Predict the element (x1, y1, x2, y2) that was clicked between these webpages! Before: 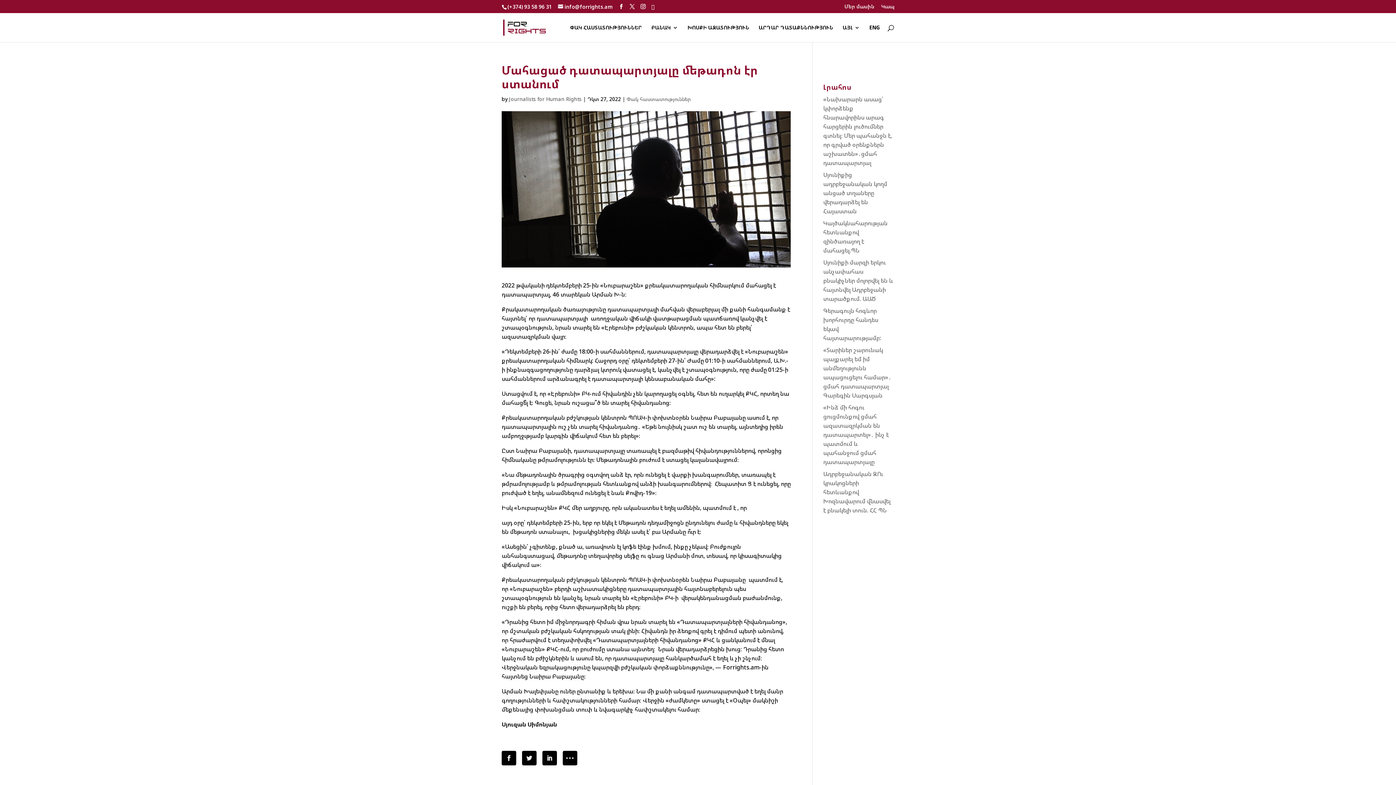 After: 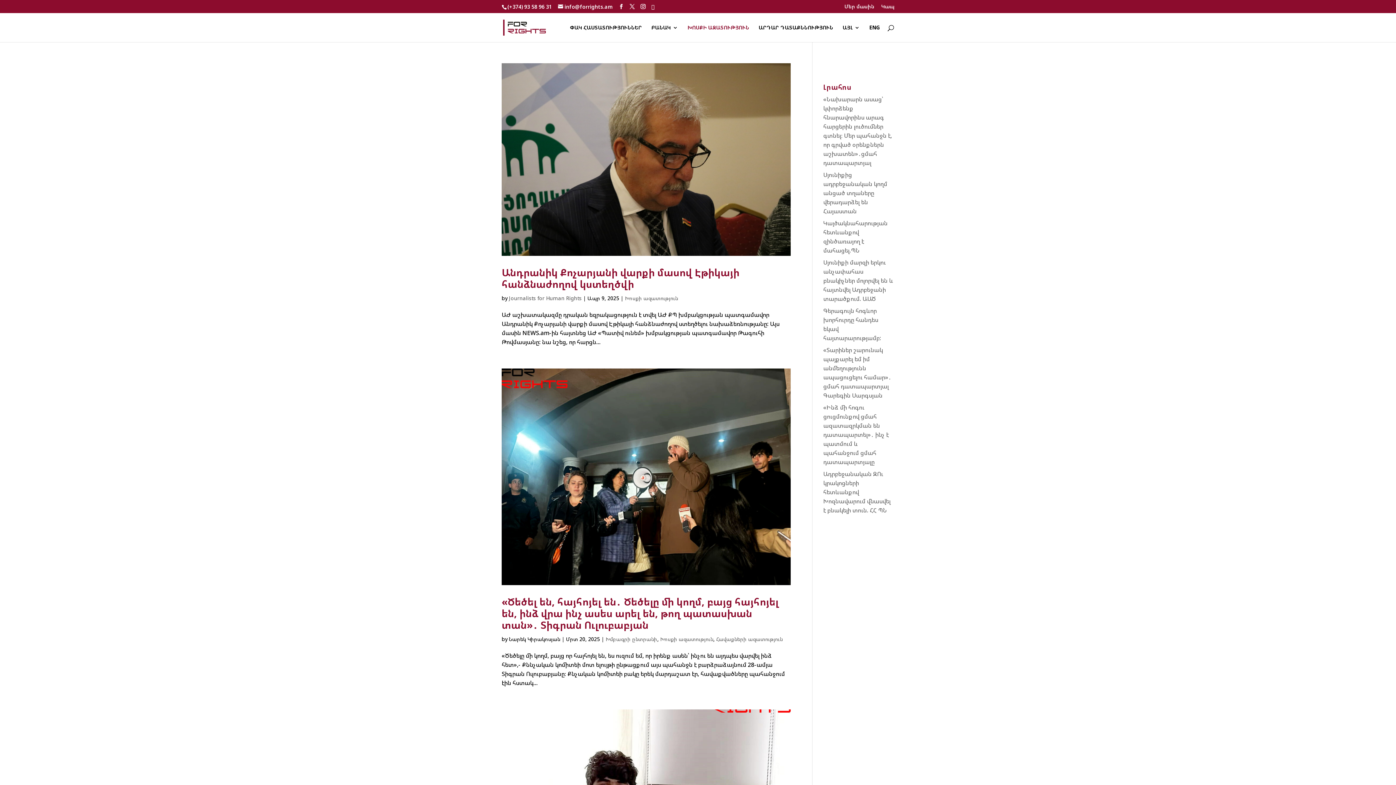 Action: bbox: (687, 25, 749, 42) label: ԽՈՍՔԻ ԱԶԱՏՈՒԹՅՈՒՆ